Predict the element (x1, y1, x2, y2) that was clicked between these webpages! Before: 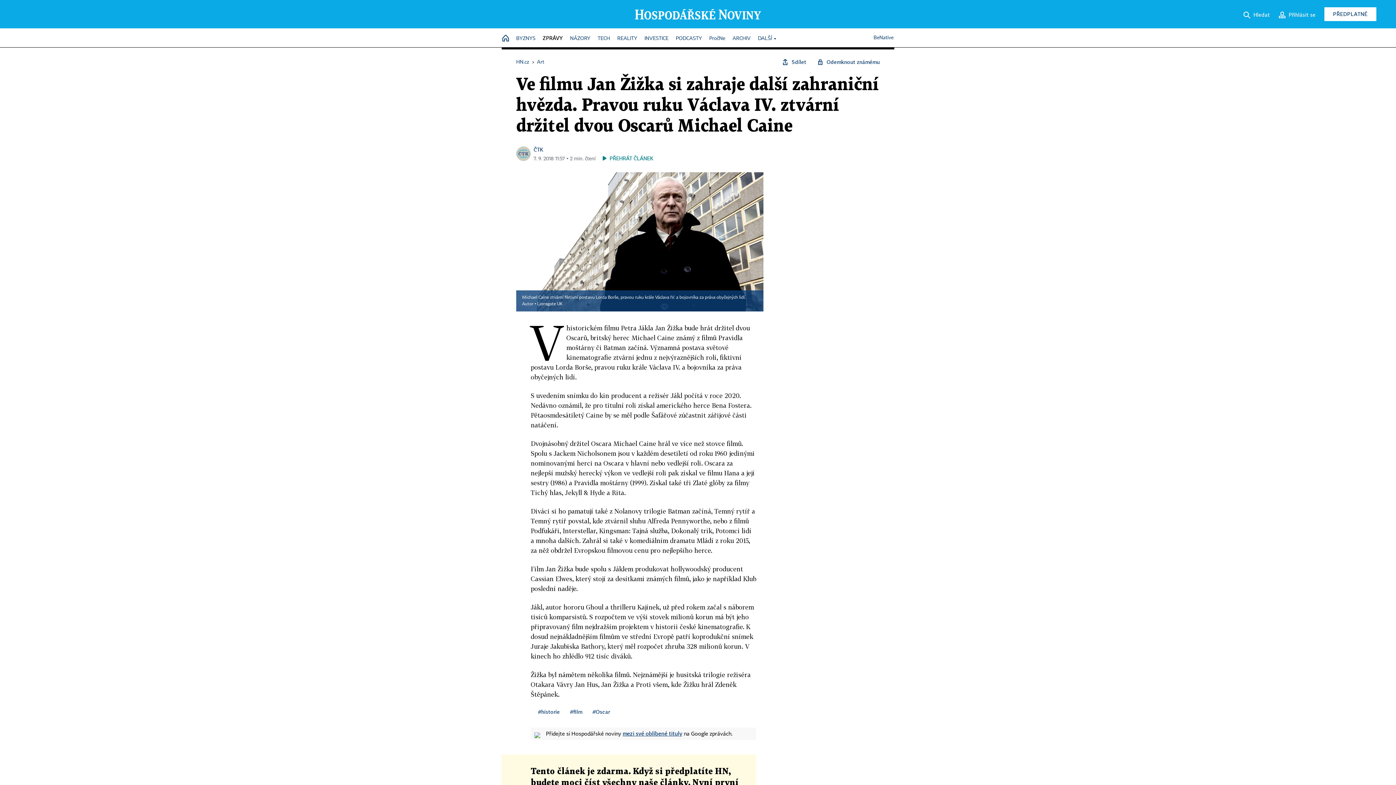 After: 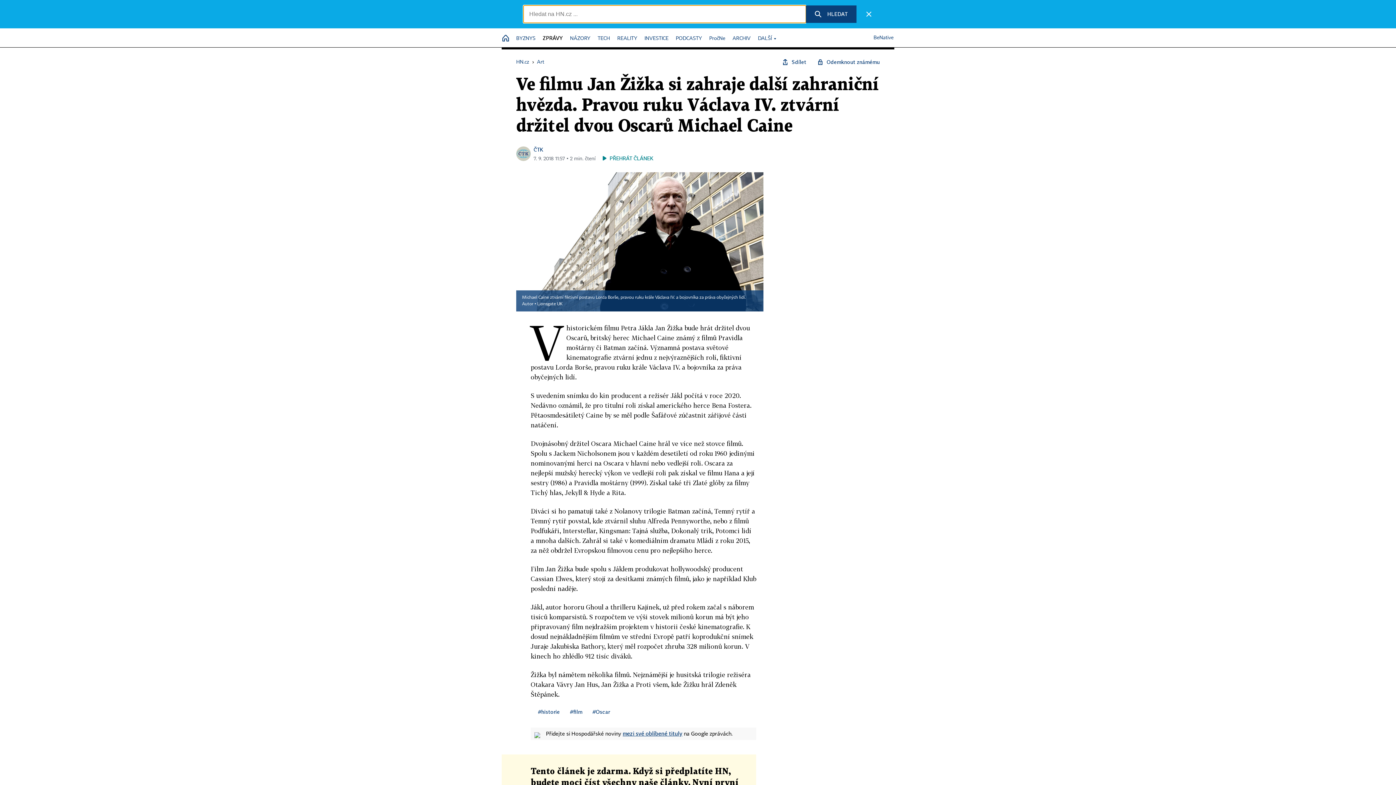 Action: label: Hledat bbox: (1243, 6, 1270, 21)